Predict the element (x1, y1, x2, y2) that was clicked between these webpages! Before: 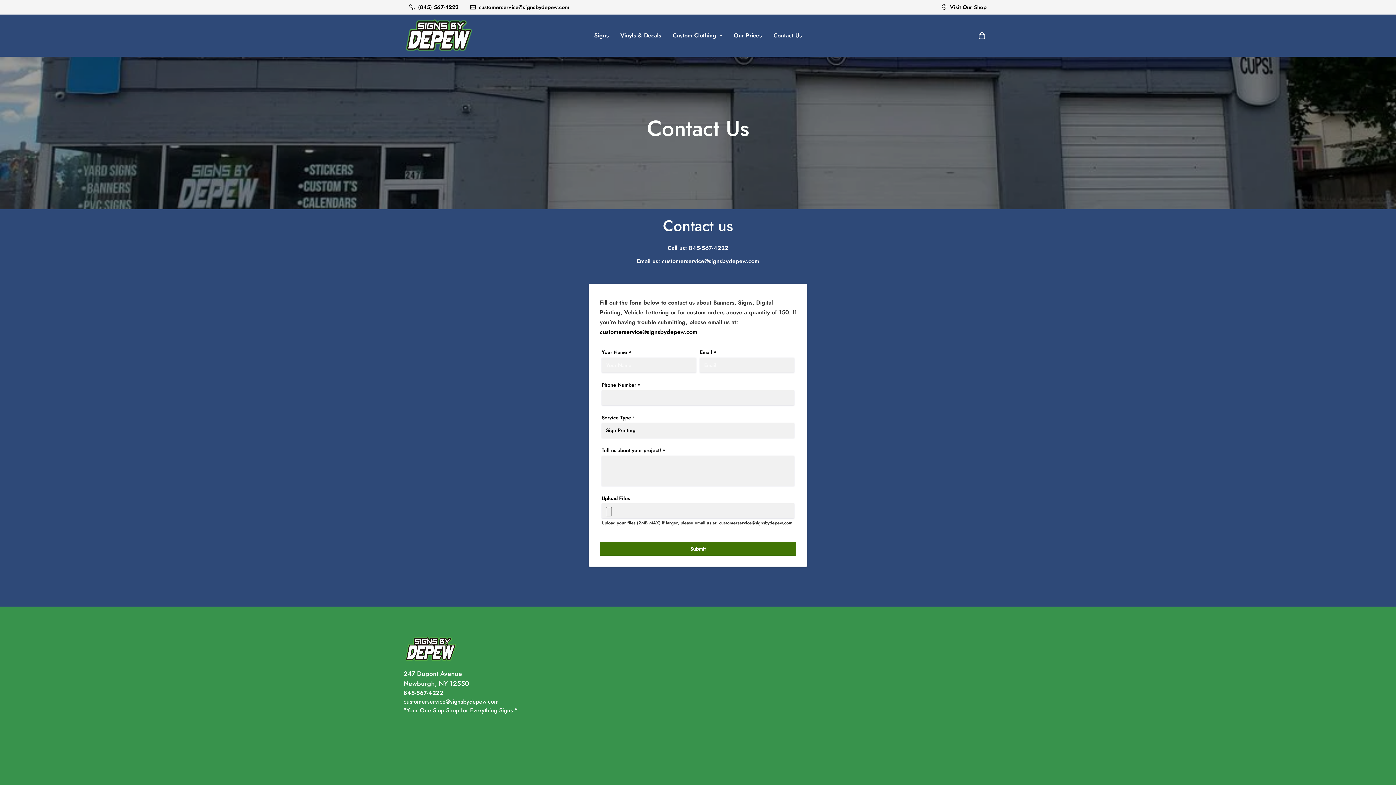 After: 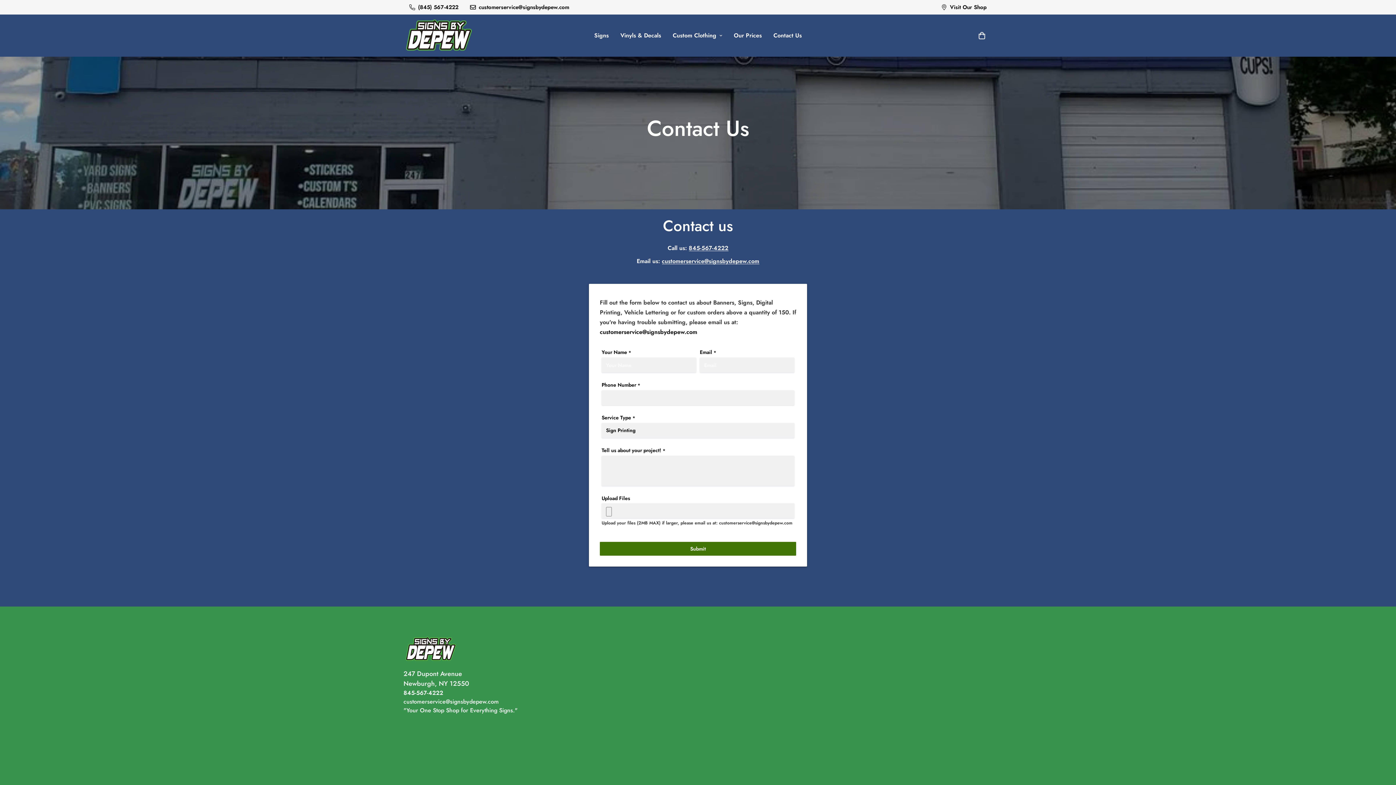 Action: label: Contact Us bbox: (767, 23, 807, 47)